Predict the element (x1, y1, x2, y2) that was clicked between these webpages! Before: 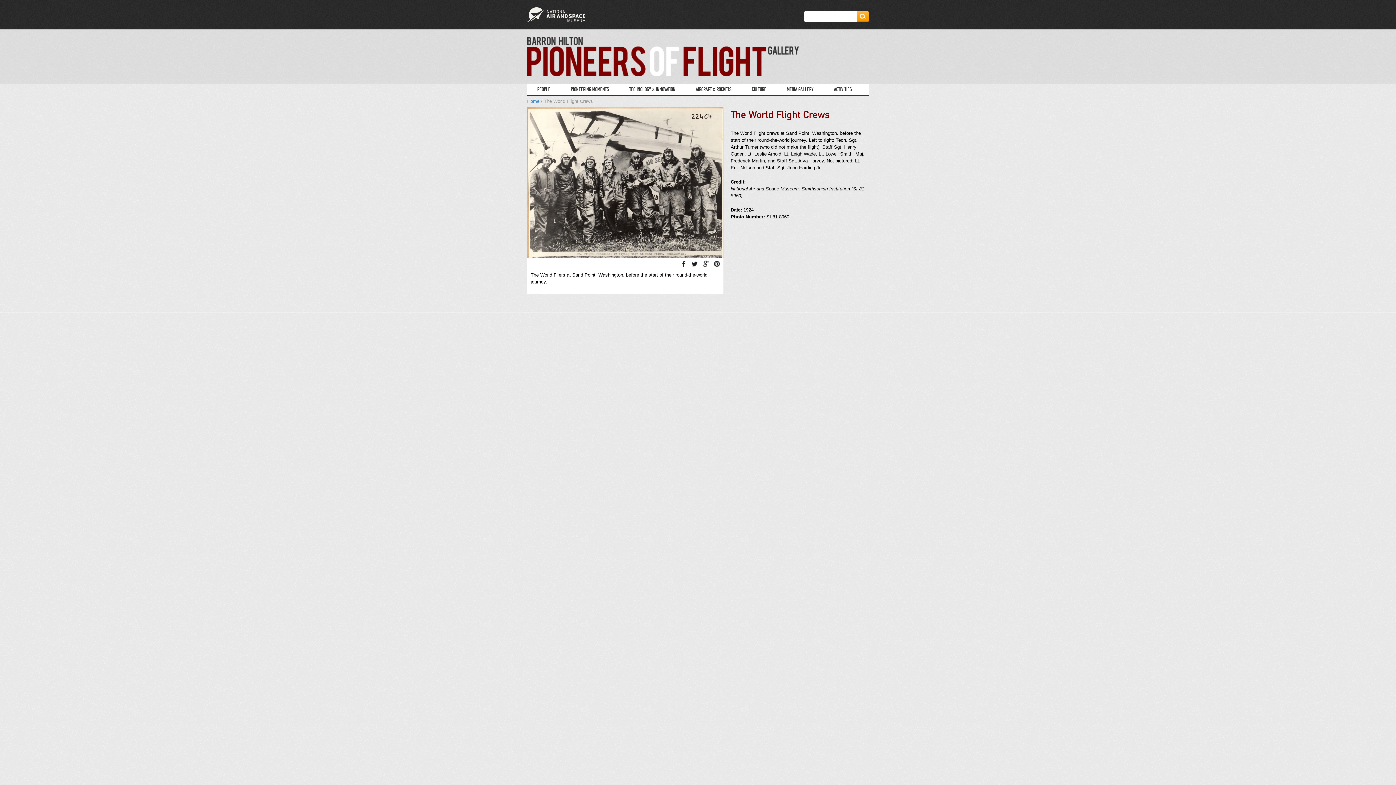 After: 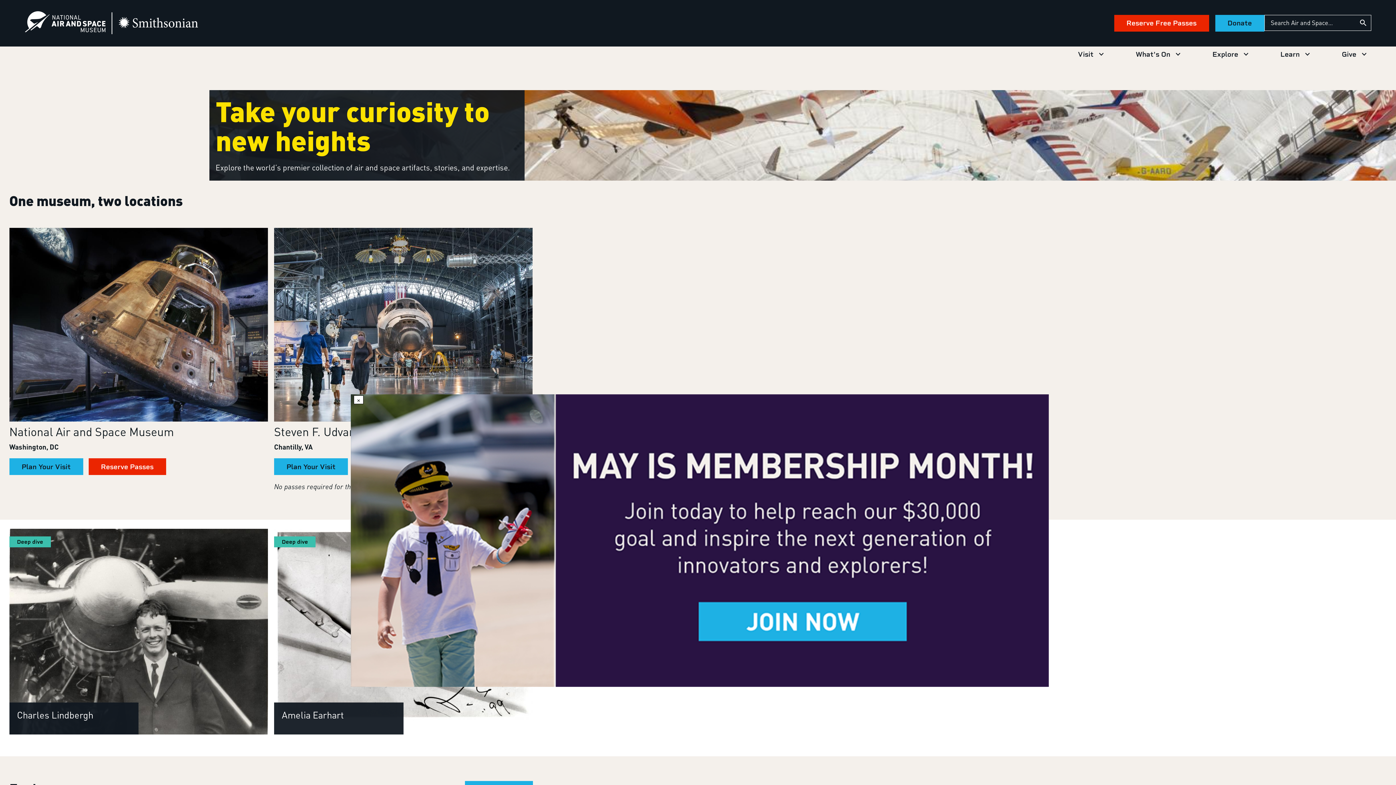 Action: bbox: (527, 7, 752, 22)